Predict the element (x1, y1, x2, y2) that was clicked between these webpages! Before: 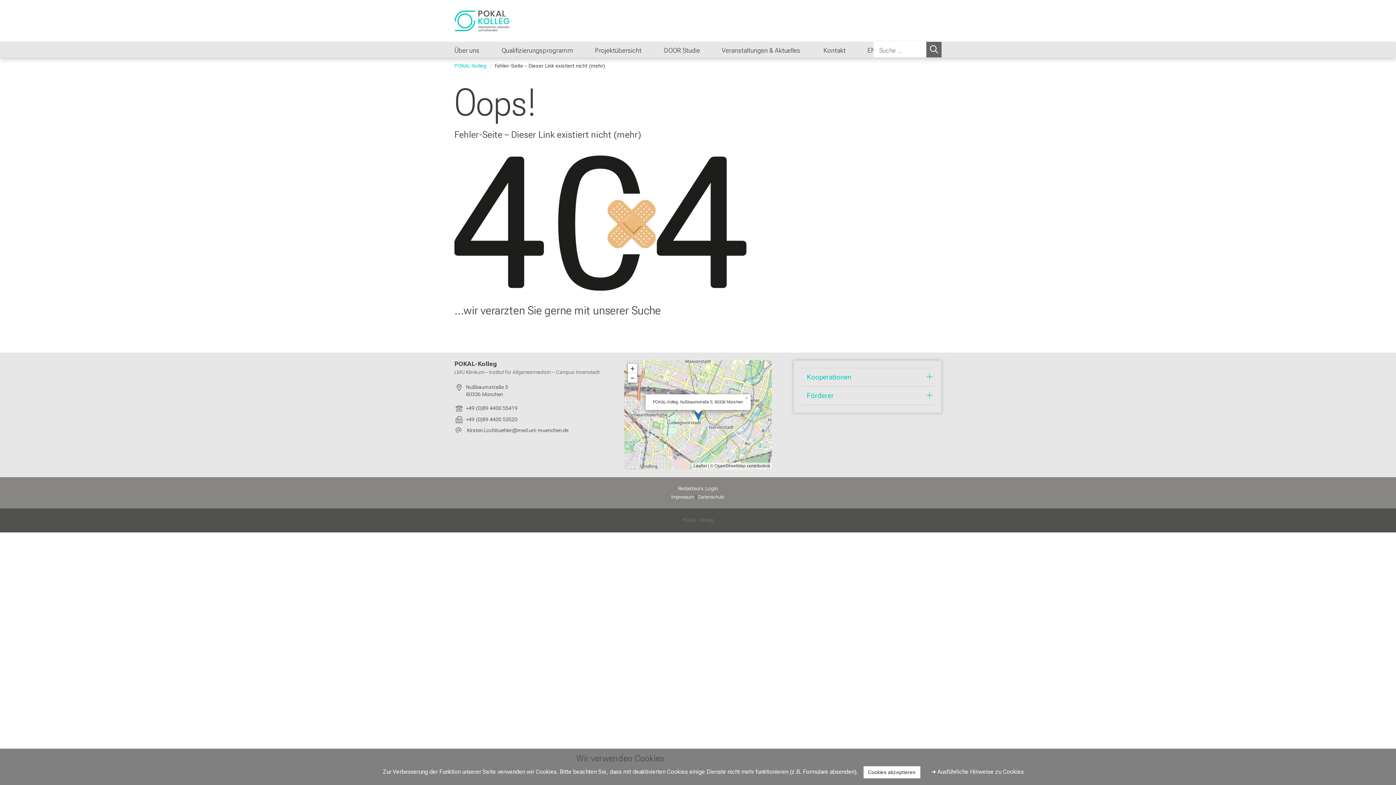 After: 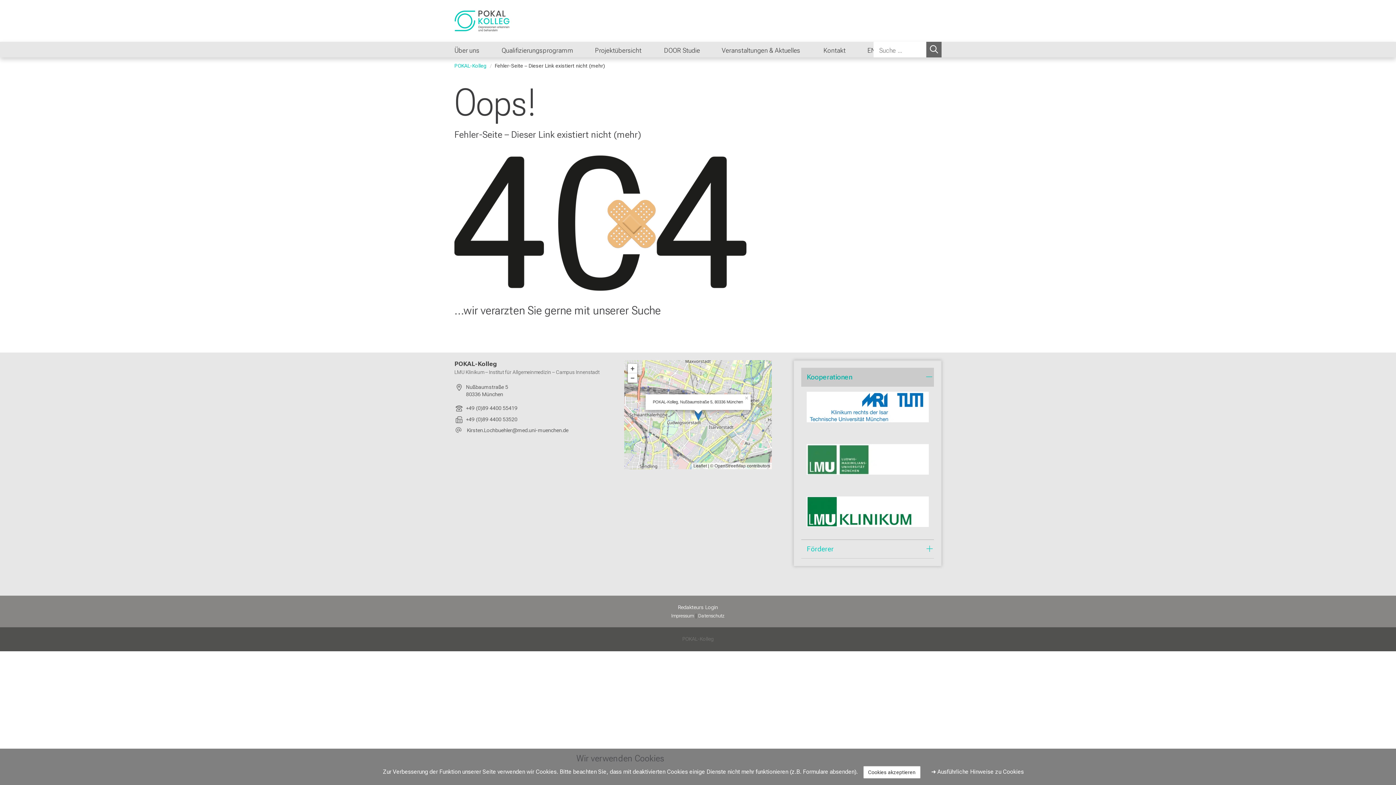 Action: label: Kooperationen bbox: (807, 371, 920, 382)